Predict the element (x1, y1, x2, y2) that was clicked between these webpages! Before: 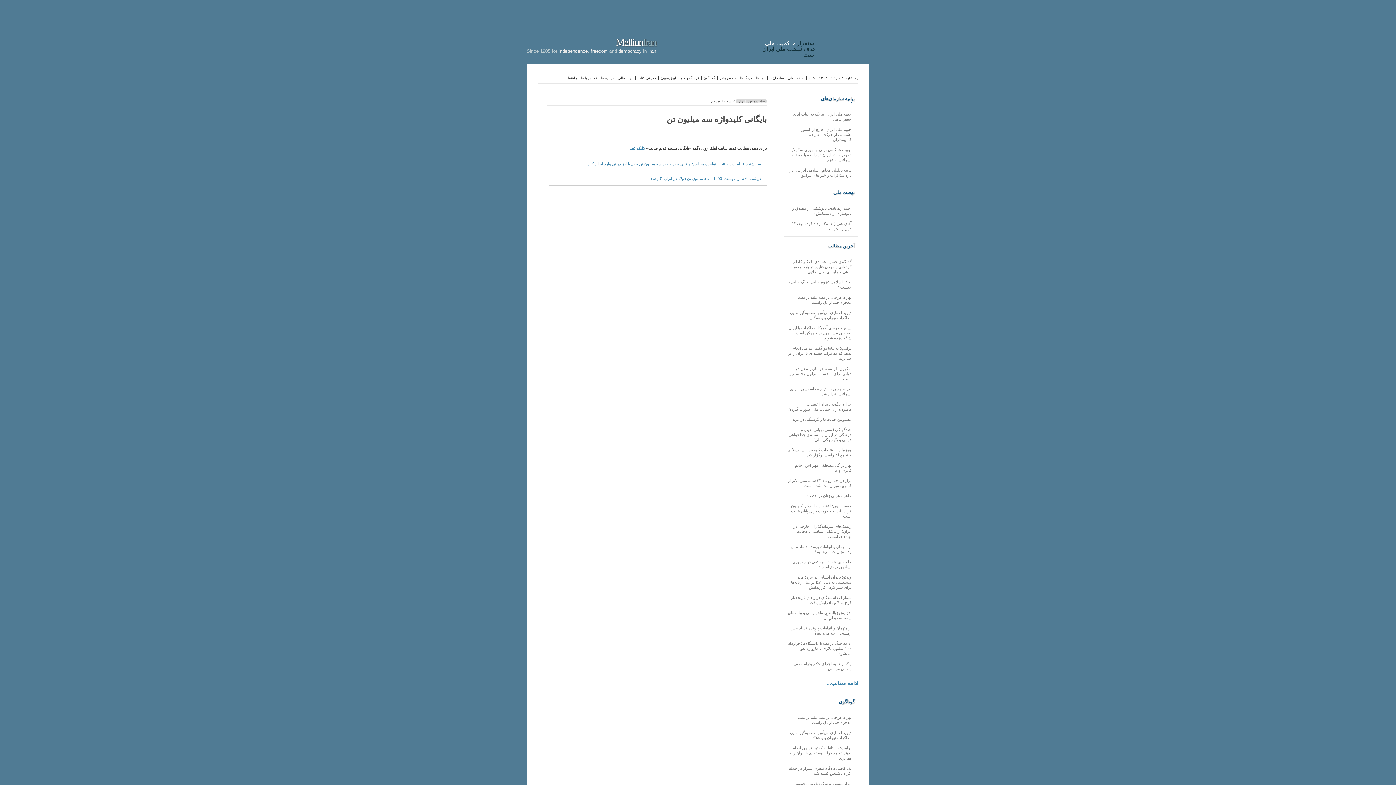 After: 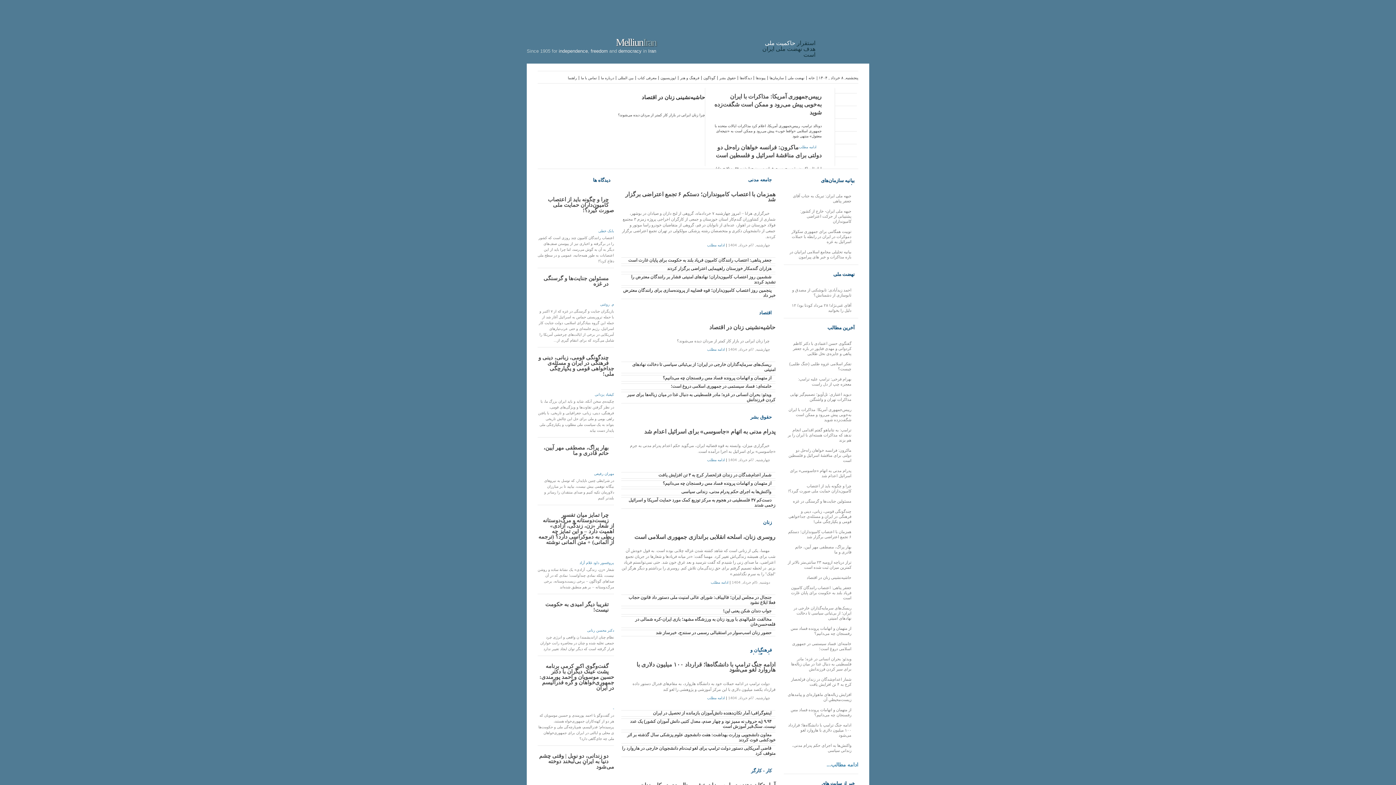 Action: bbox: (817, 7, 870, 53) label: Iran